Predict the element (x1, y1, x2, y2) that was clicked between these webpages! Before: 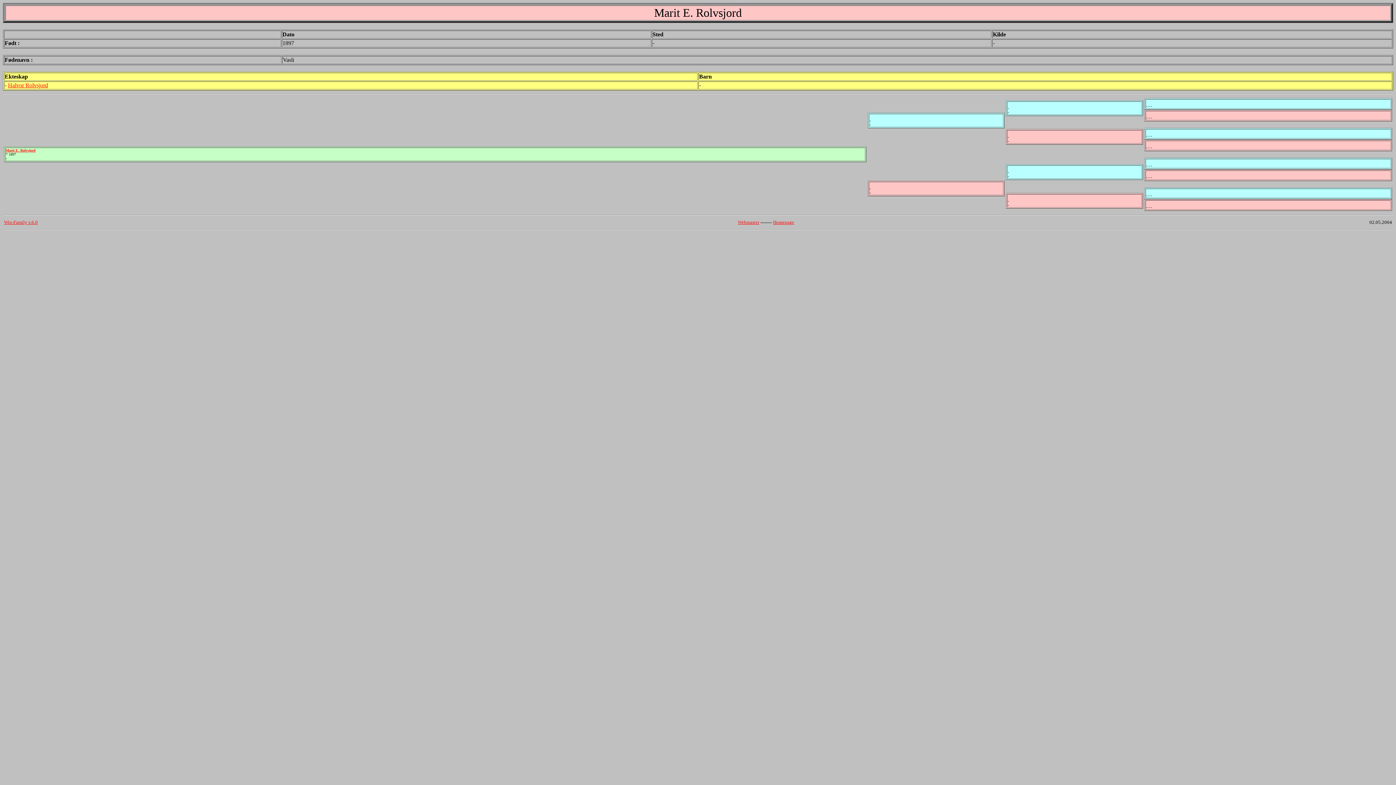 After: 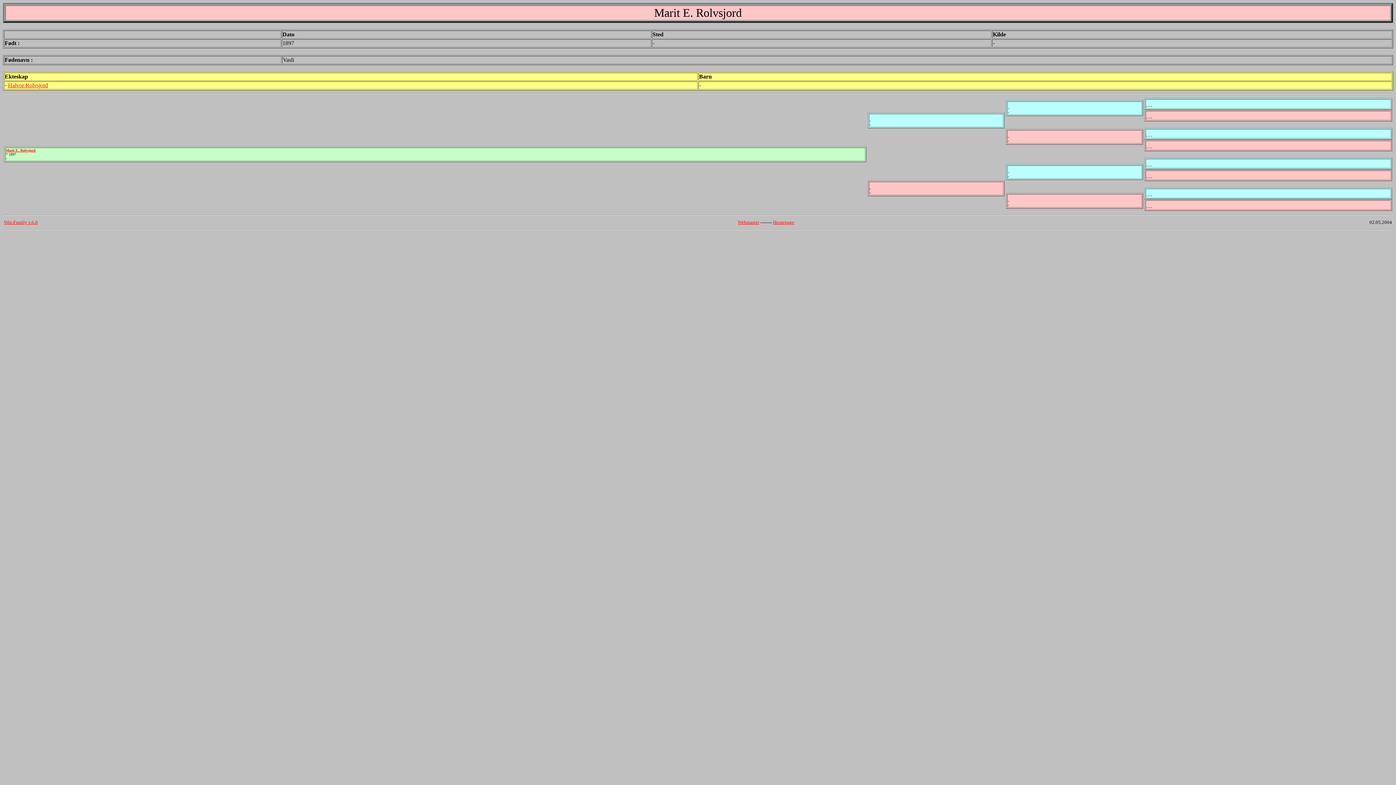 Action: bbox: (5, 148, 35, 152) label: Marit E. Rolvsjord